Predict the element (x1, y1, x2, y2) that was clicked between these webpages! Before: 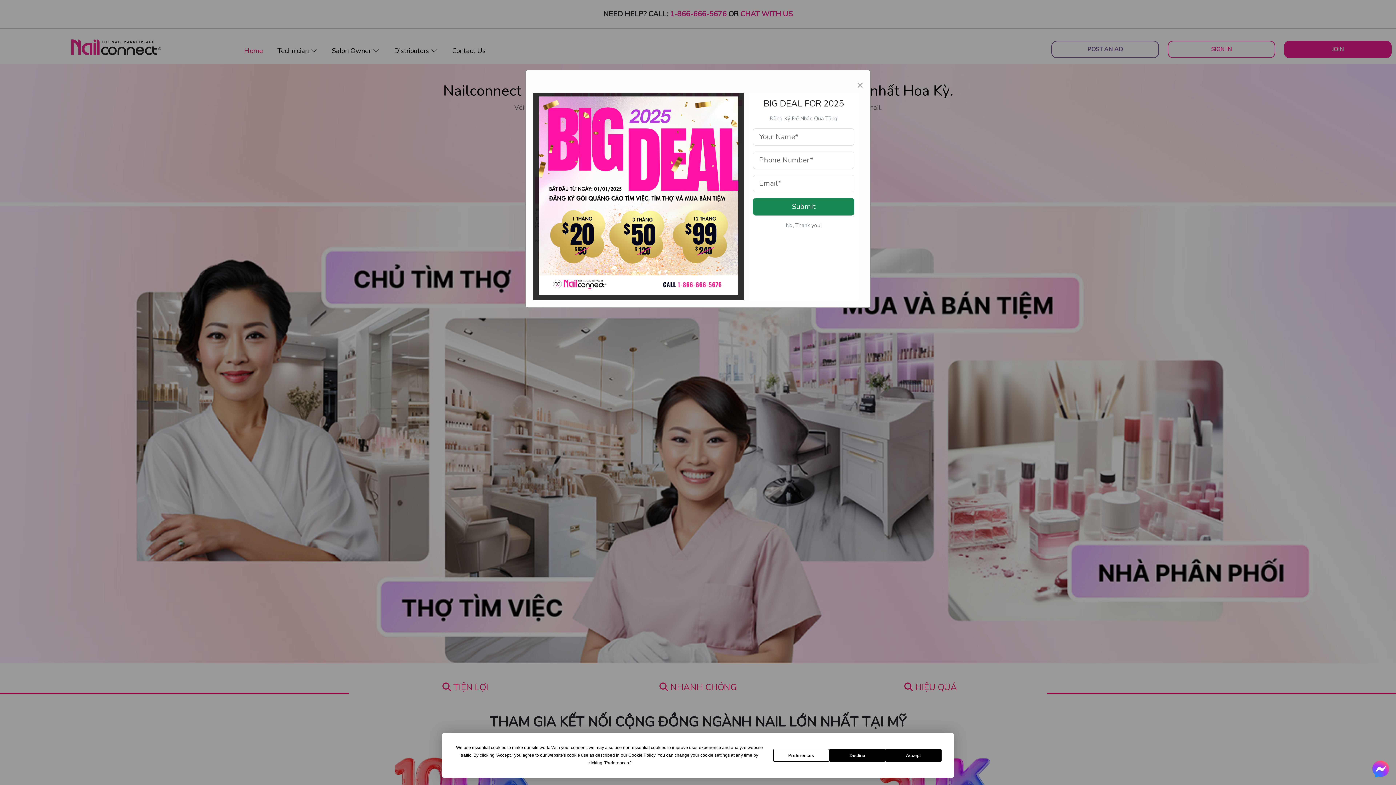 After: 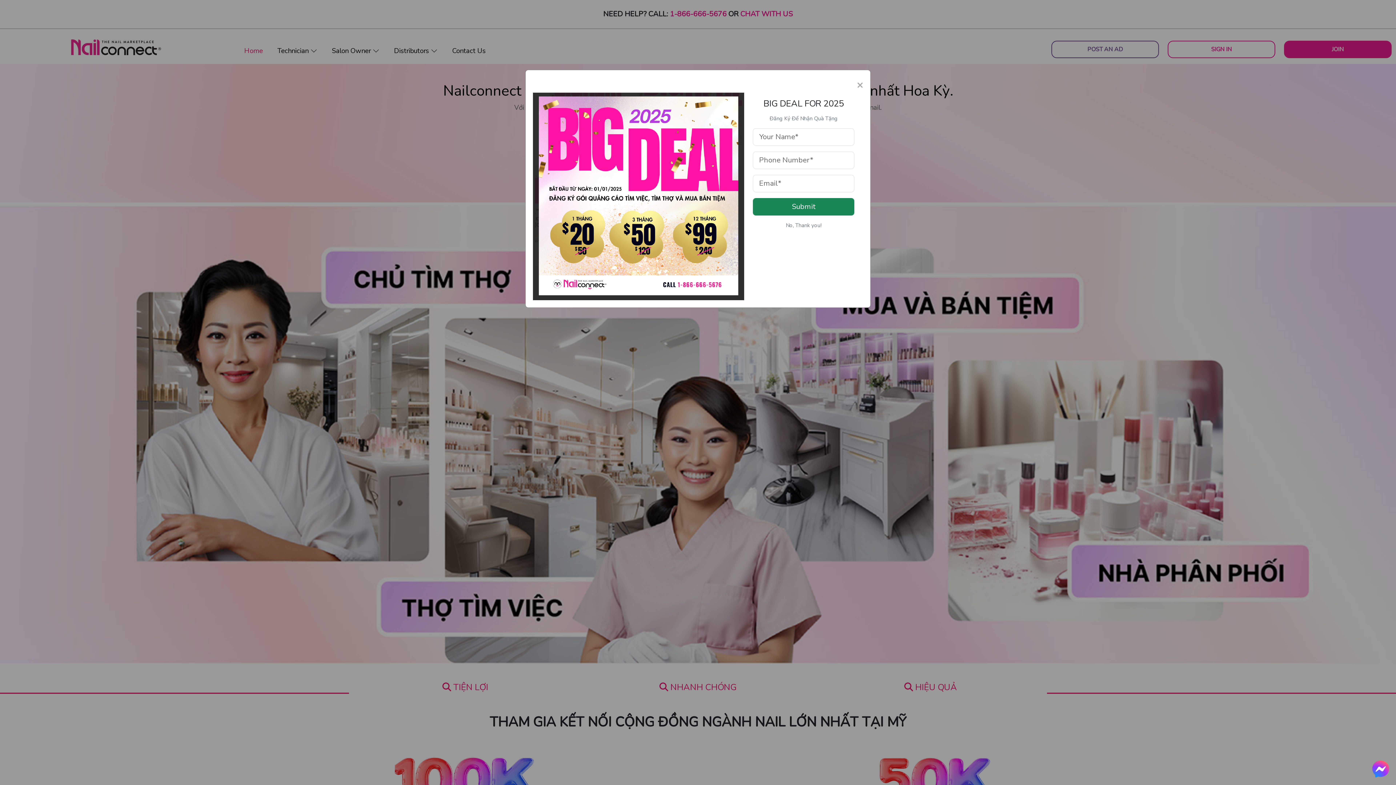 Action: bbox: (829, 749, 885, 762) label: Decline